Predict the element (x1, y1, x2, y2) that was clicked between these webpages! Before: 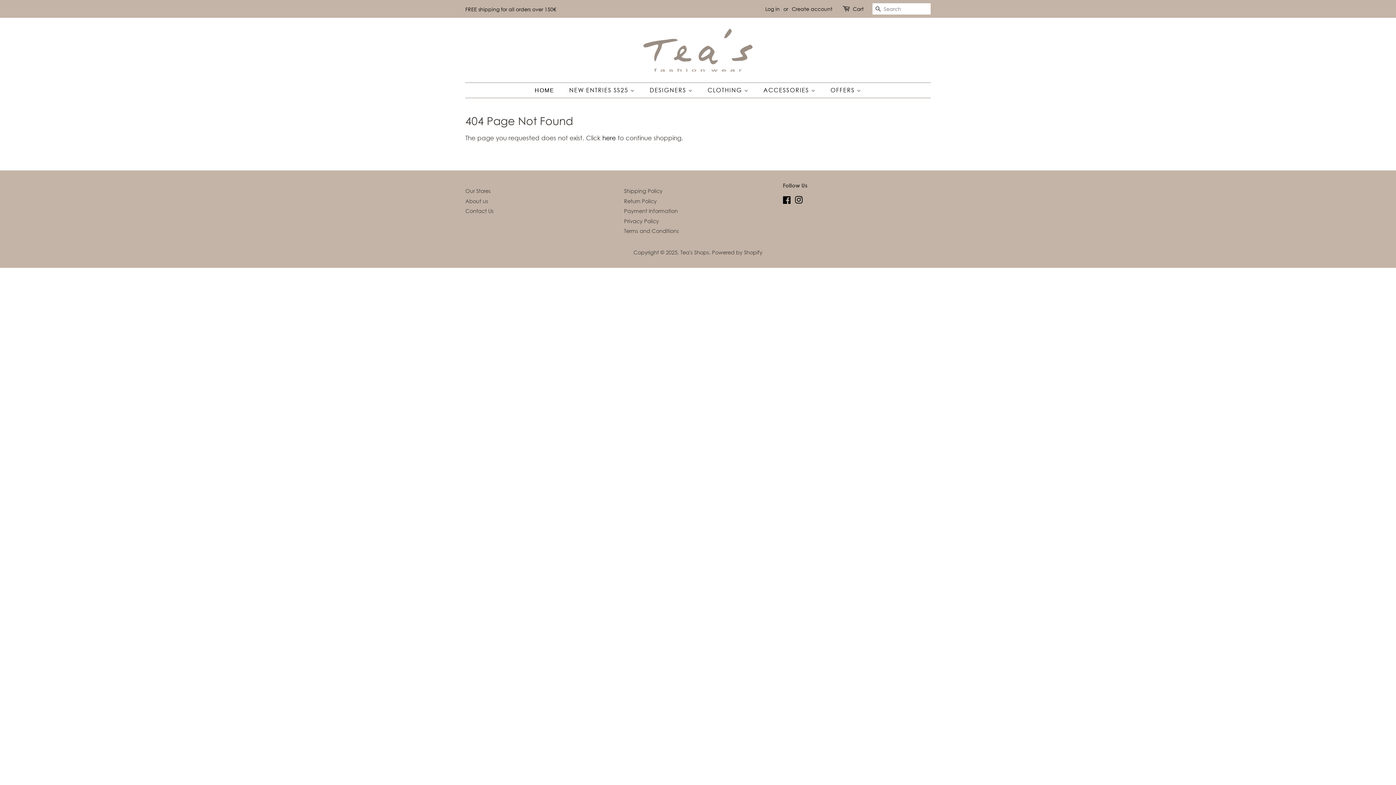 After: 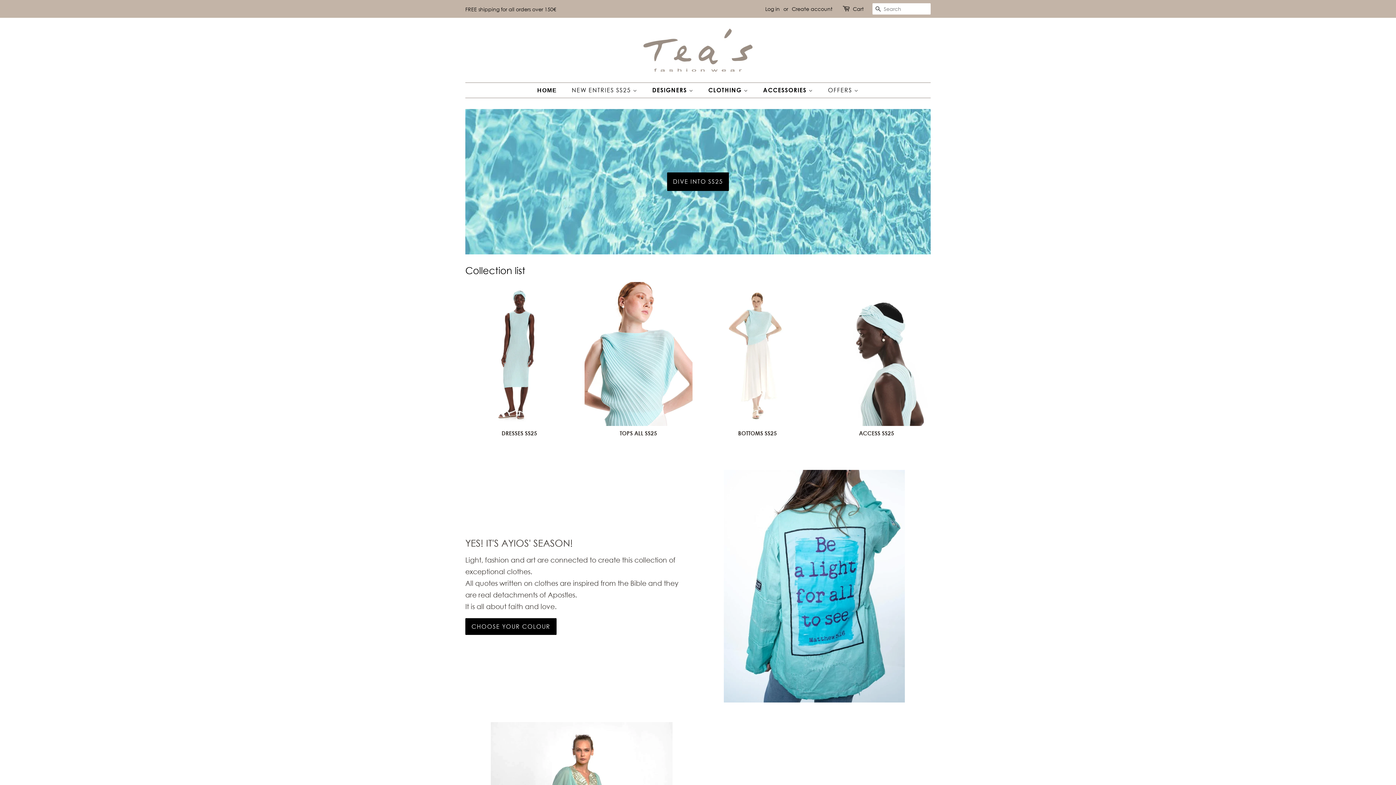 Action: label: ΗΟΜΕ bbox: (534, 82, 561, 97)